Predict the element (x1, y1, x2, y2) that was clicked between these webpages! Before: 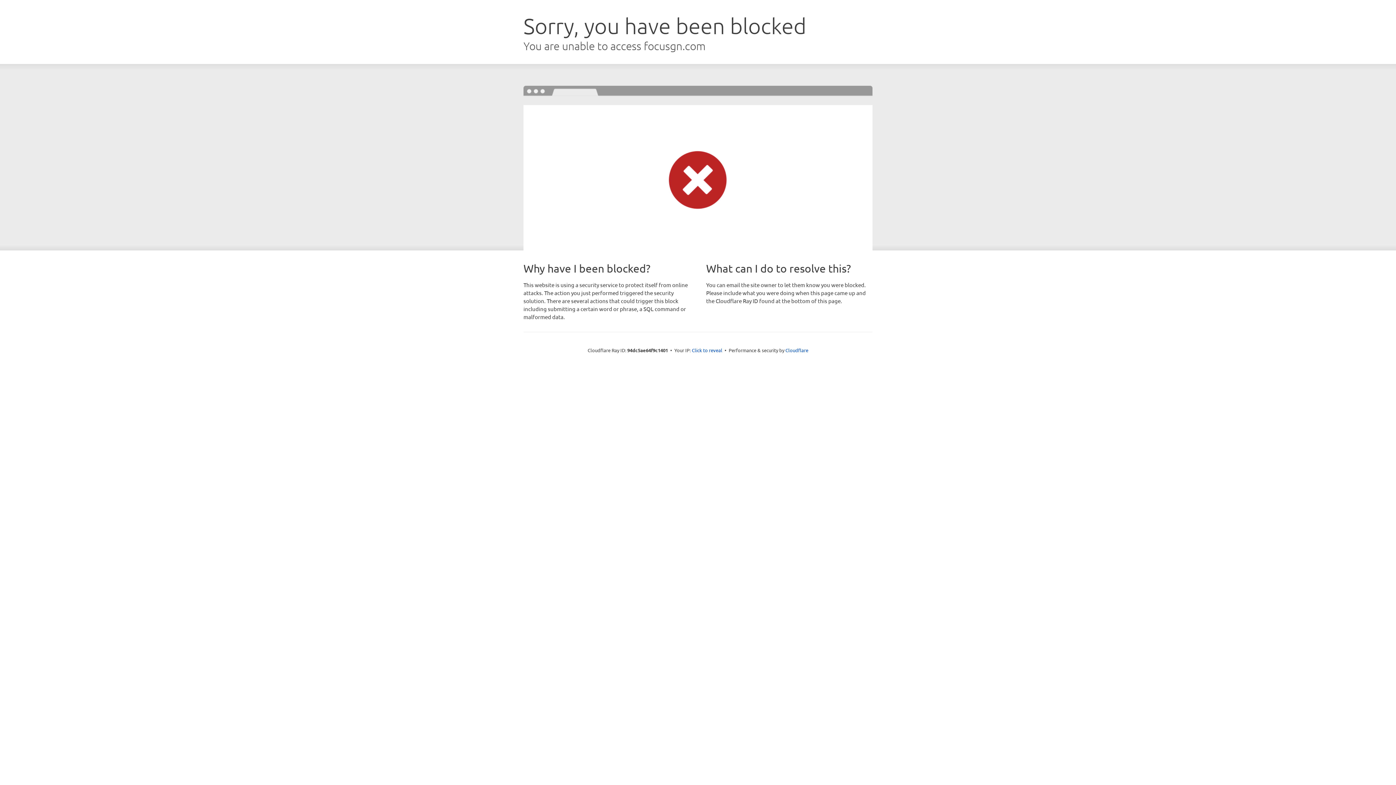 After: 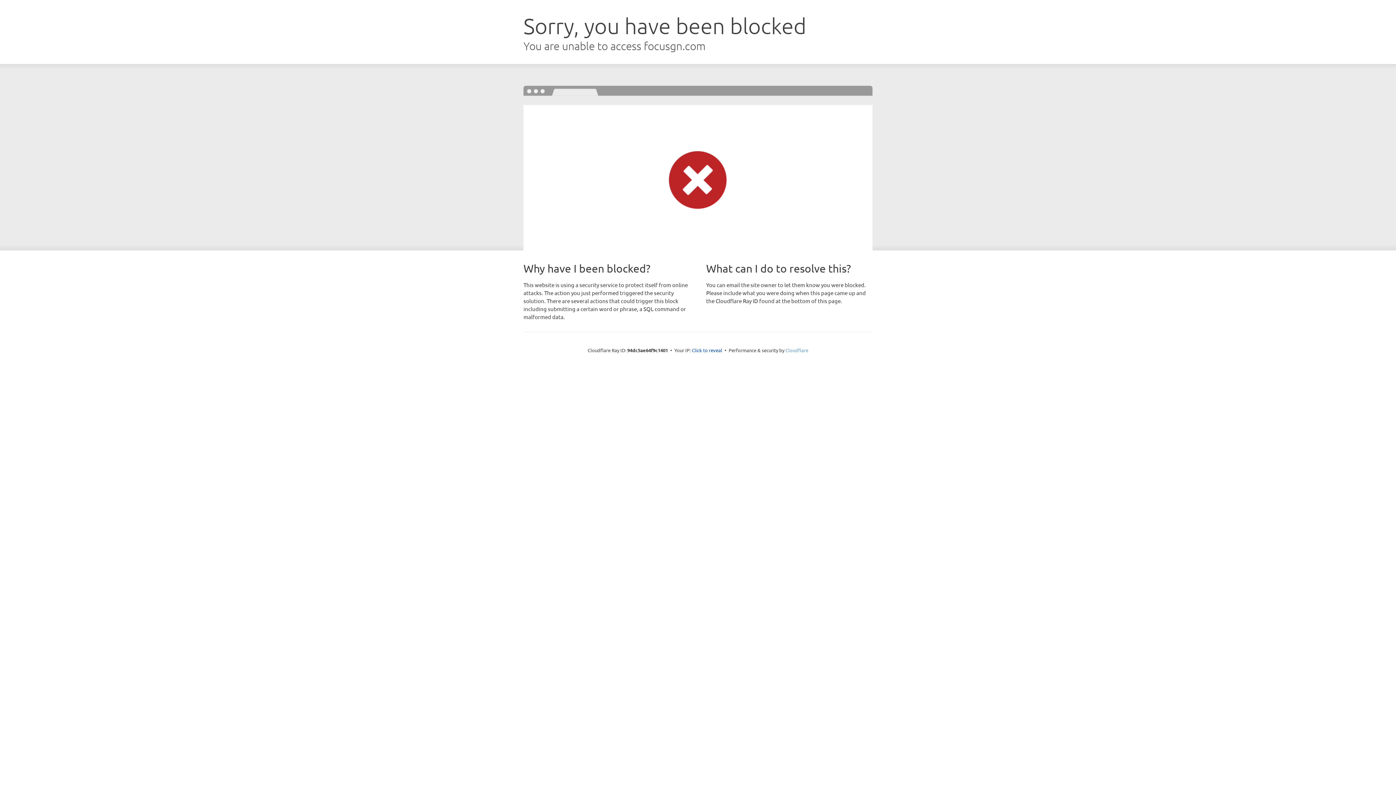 Action: bbox: (785, 347, 808, 353) label: Cloudflare